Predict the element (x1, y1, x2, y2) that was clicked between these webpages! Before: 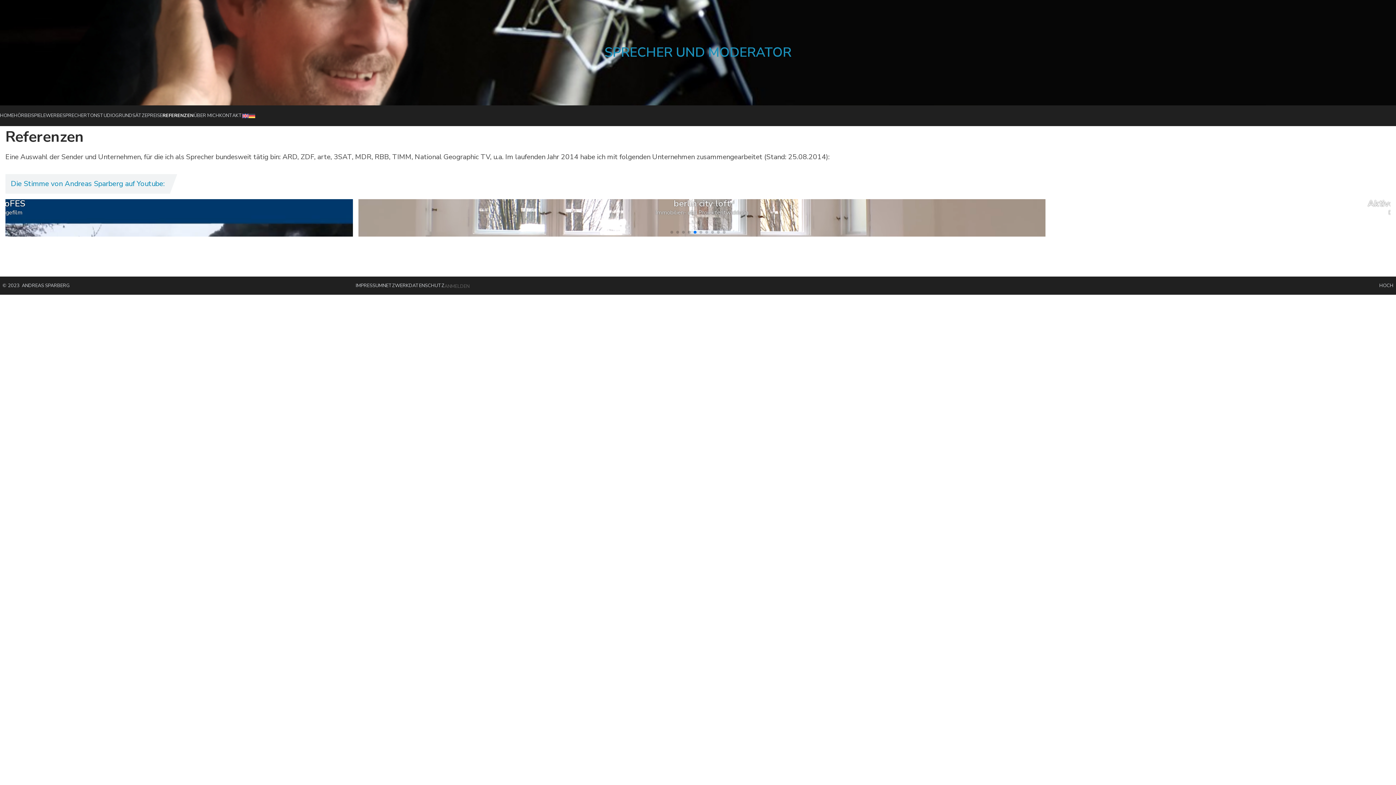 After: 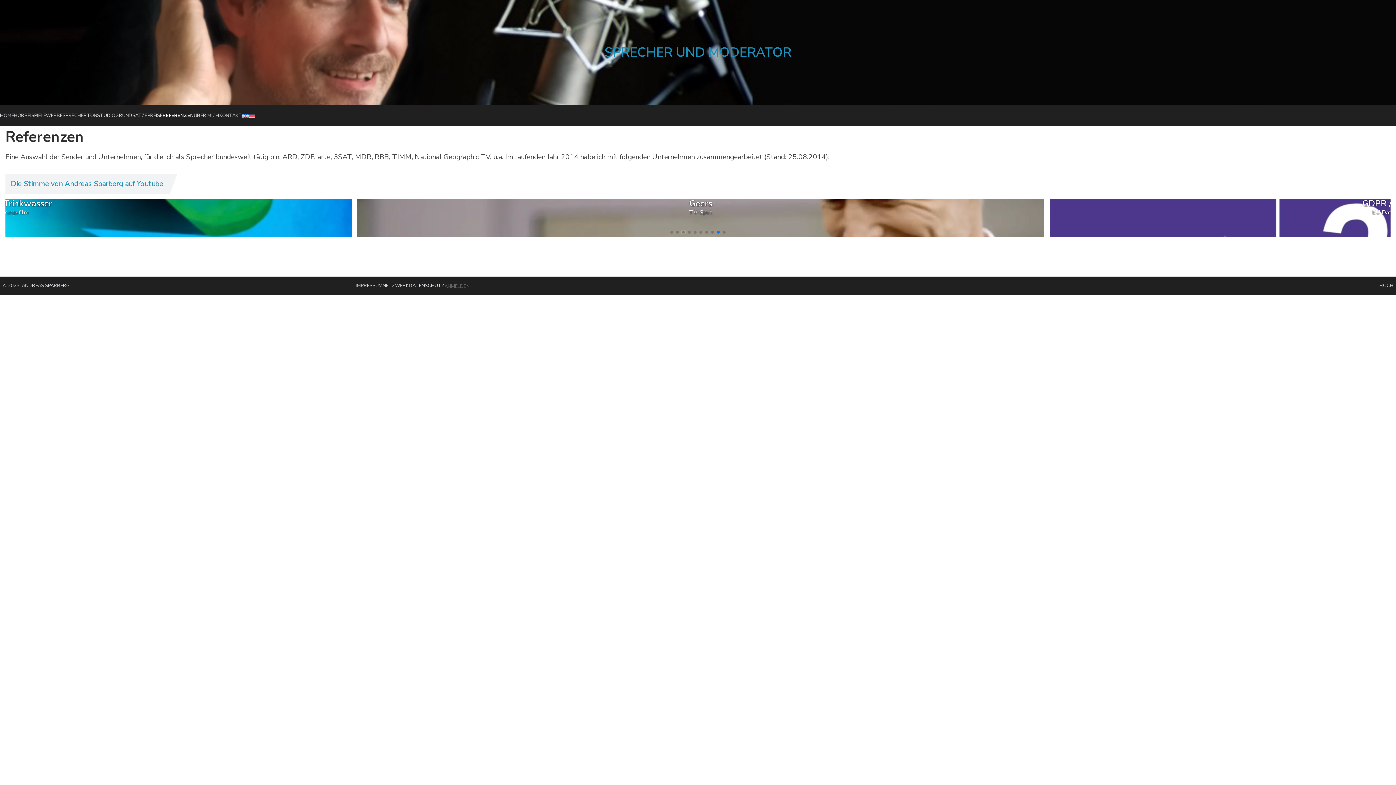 Action: label: Go to slide 3 bbox: (682, 230, 685, 233)